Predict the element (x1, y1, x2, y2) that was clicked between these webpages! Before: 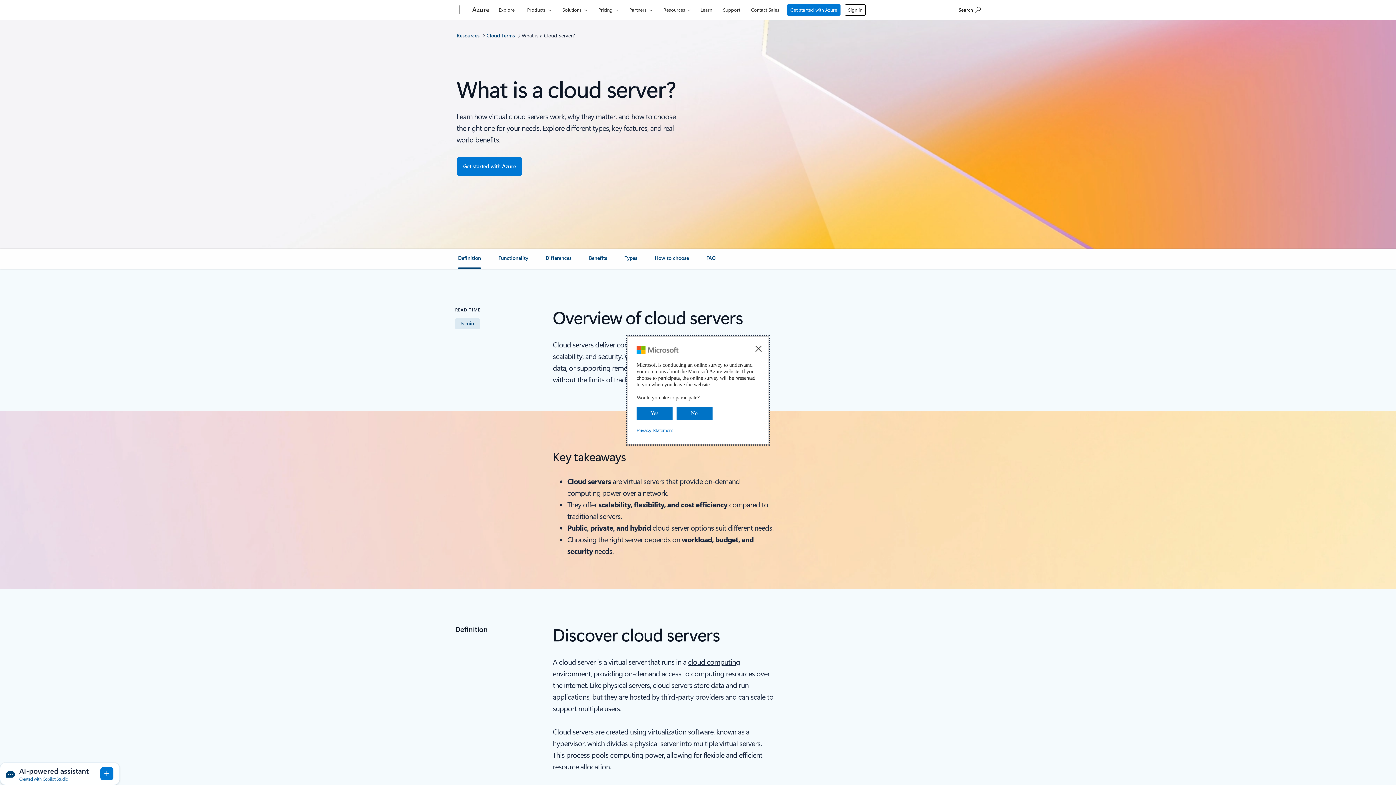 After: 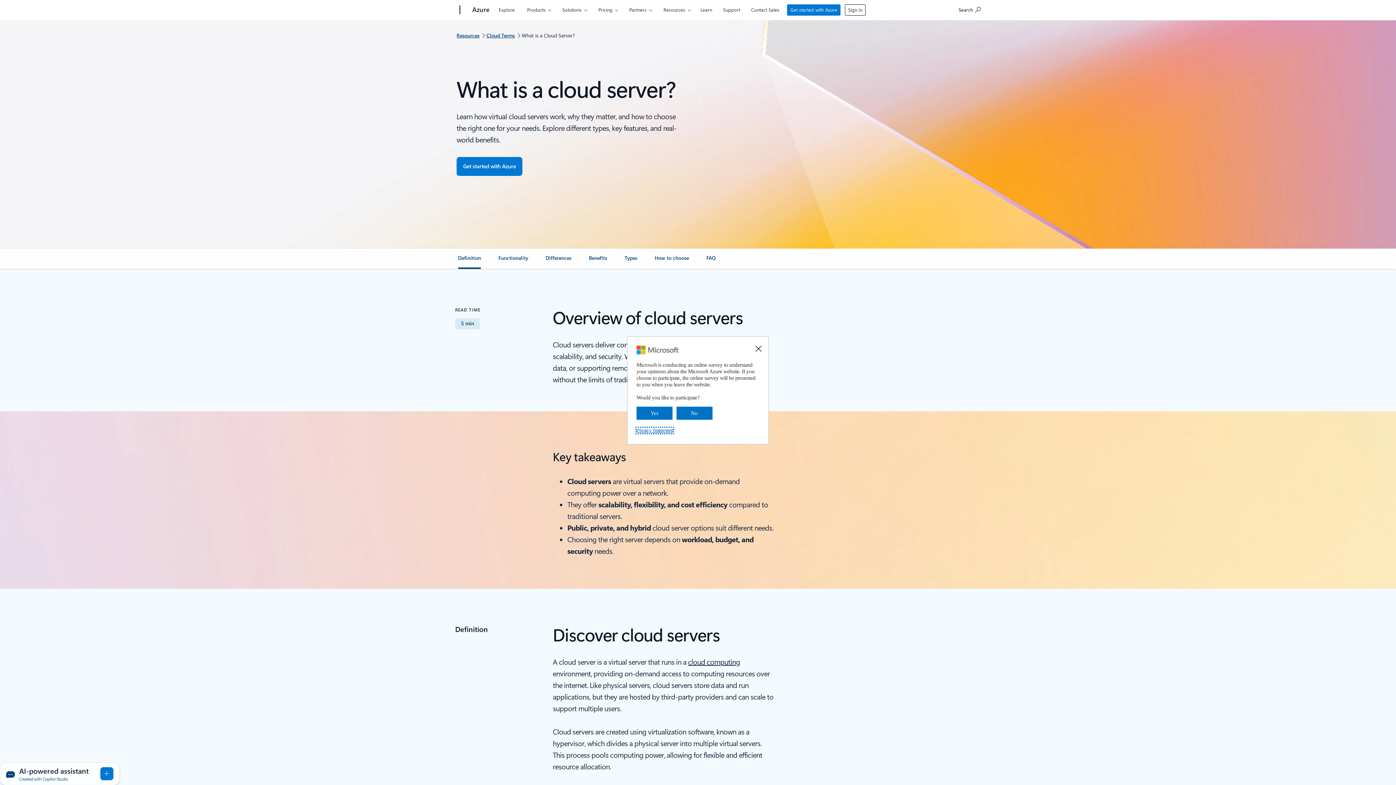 Action: label: Privacy Statement bbox: (636, 428, 673, 433)